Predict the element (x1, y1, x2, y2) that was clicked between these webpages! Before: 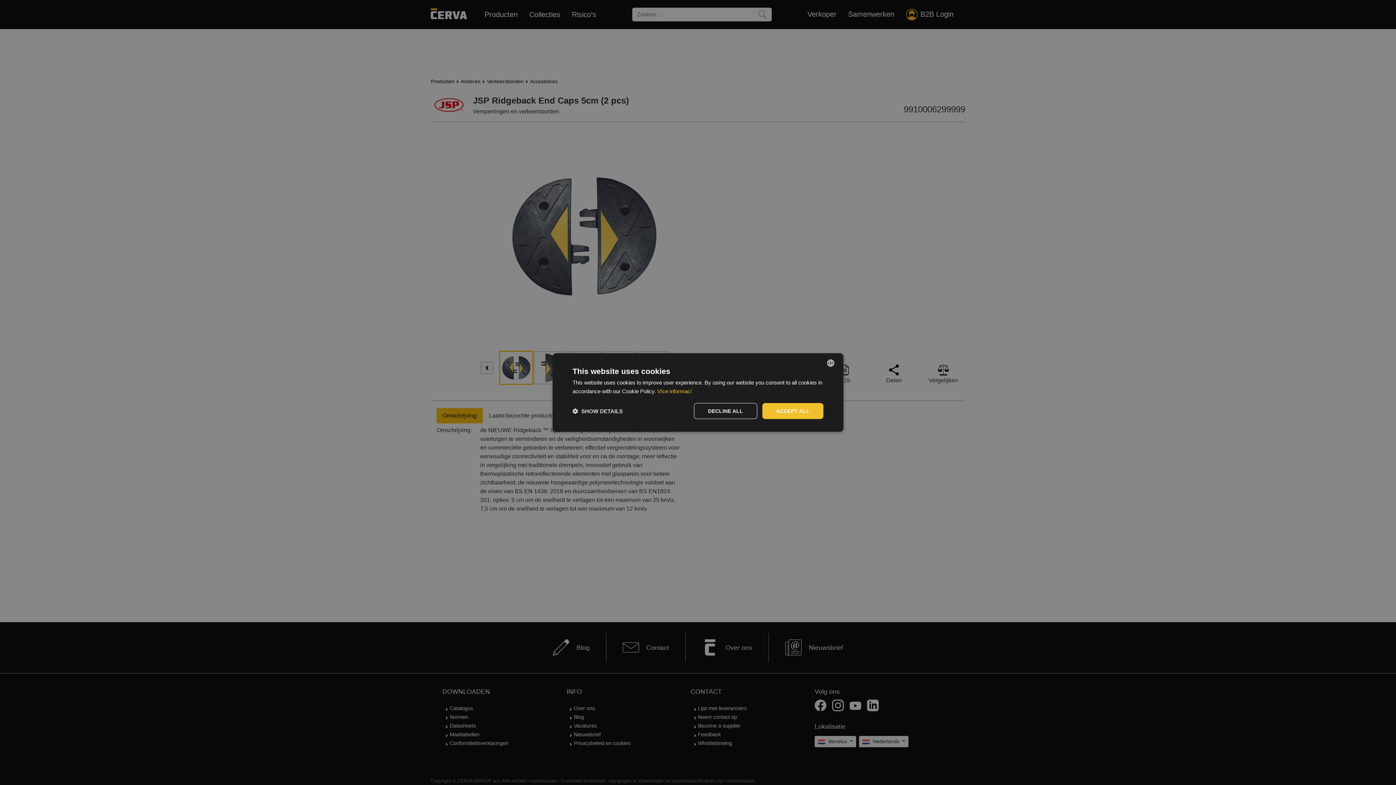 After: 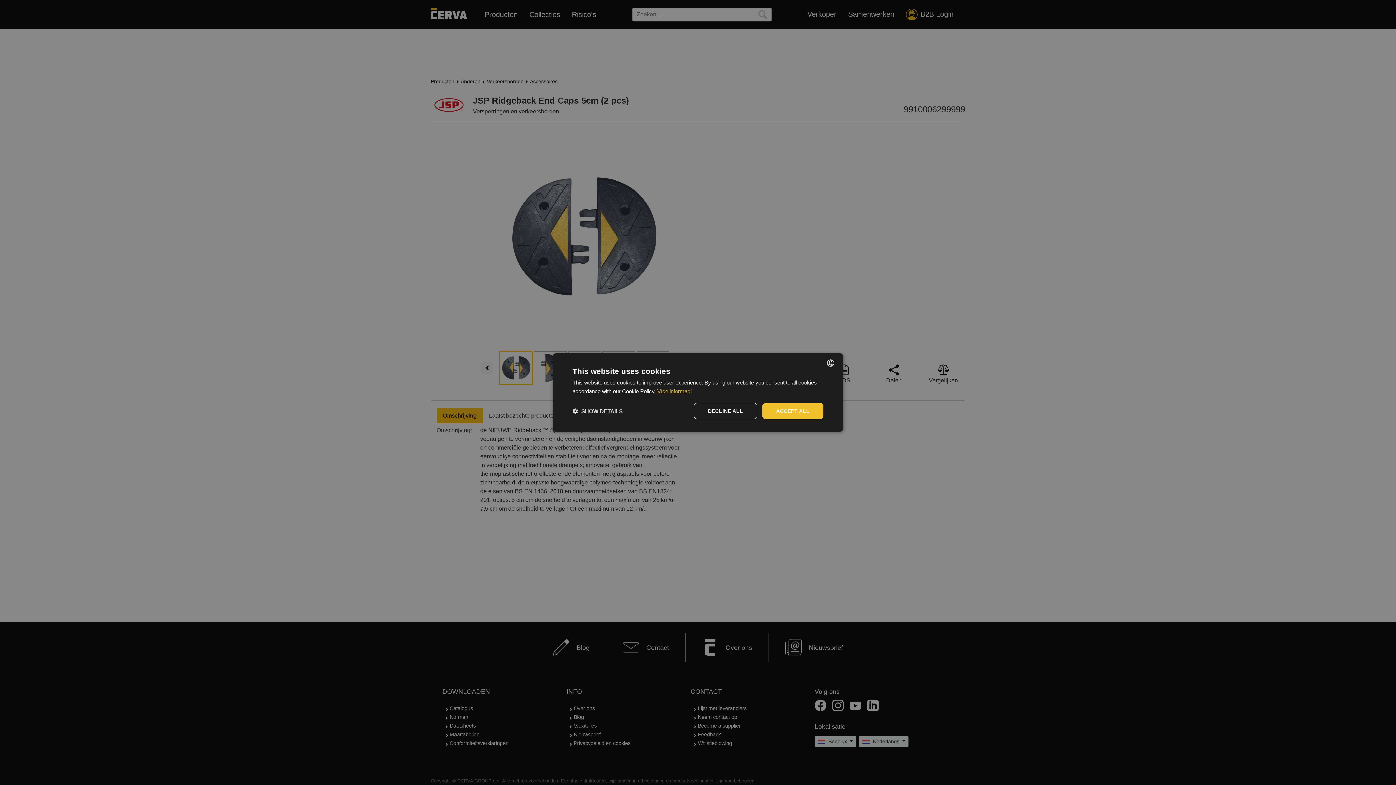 Action: bbox: (657, 388, 692, 394) label: Více informací, opens a new window